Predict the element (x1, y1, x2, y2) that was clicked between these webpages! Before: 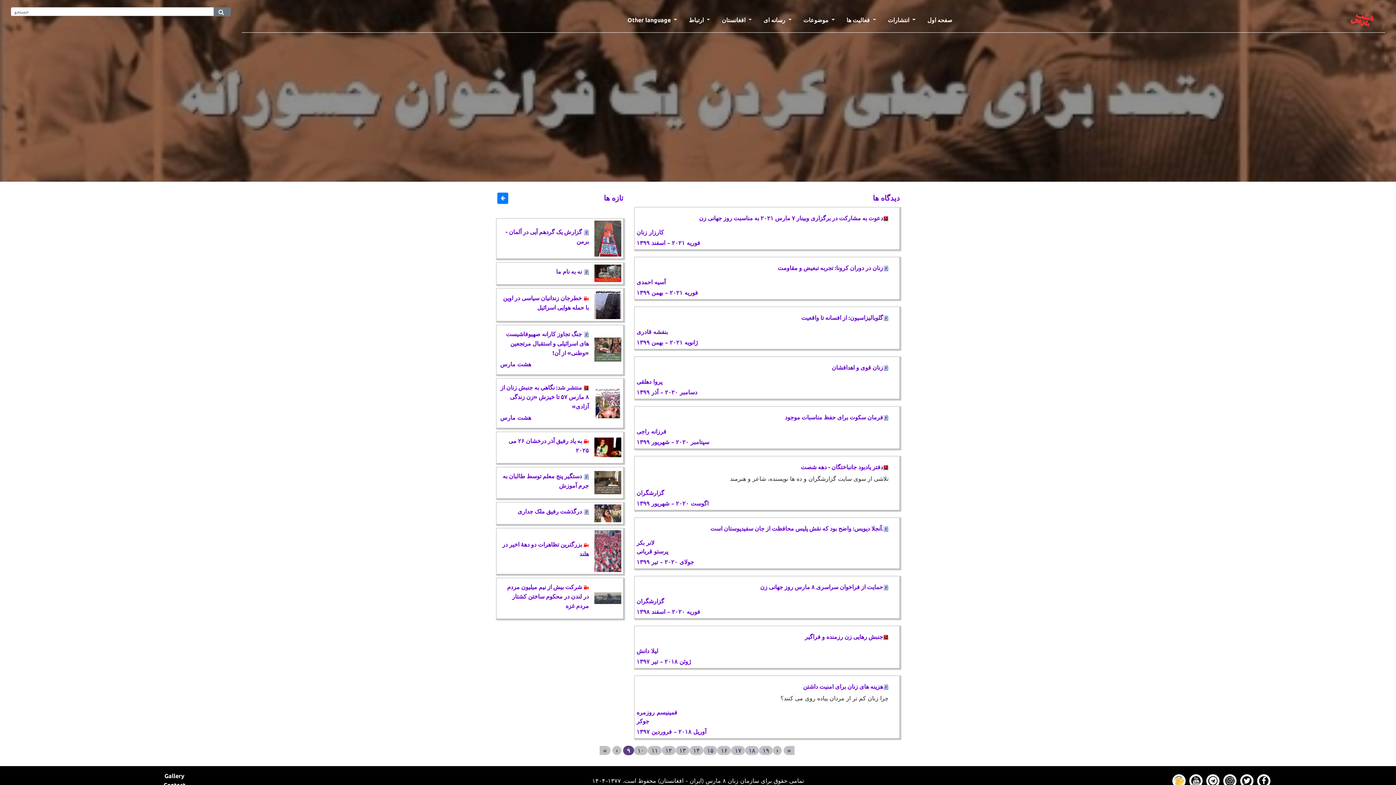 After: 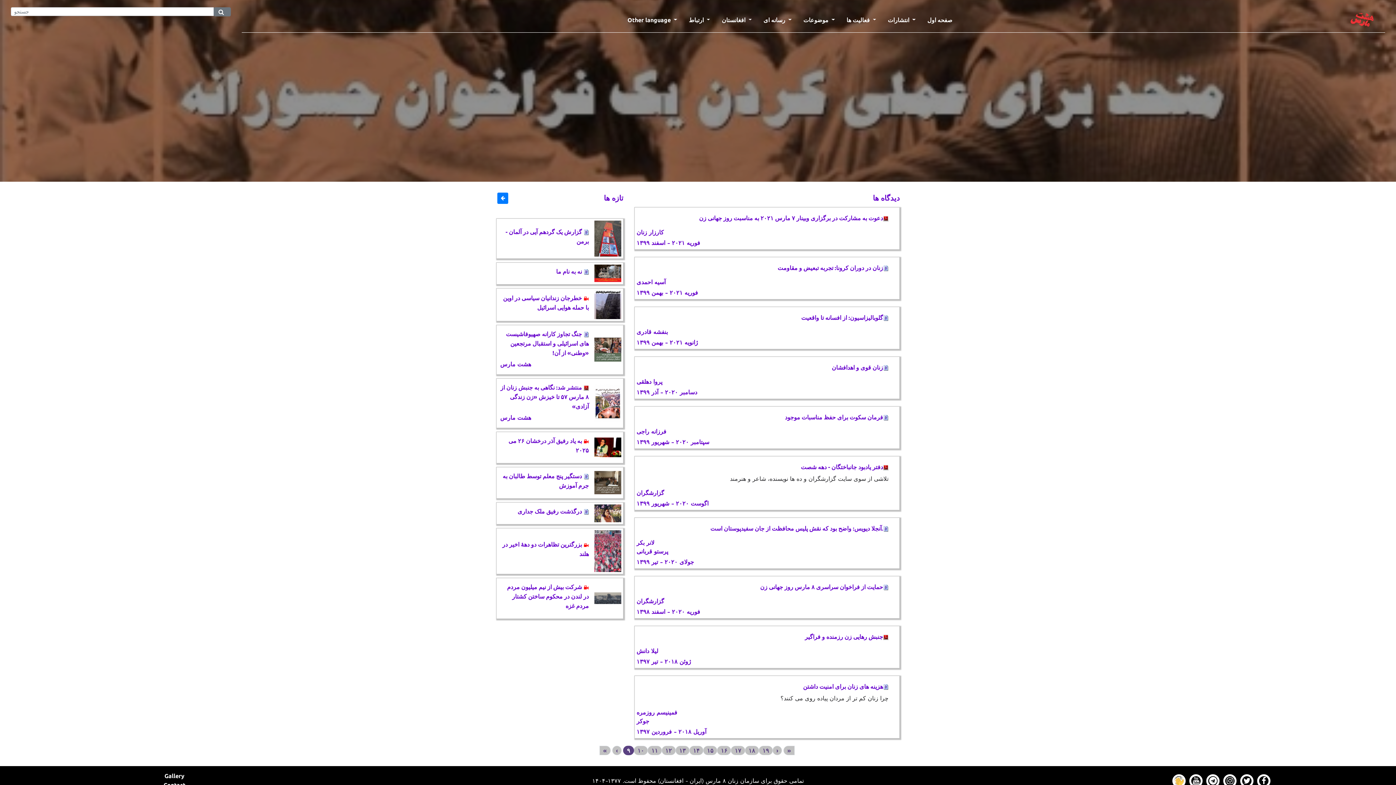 Action: bbox: (1350, 11, 1373, 28)